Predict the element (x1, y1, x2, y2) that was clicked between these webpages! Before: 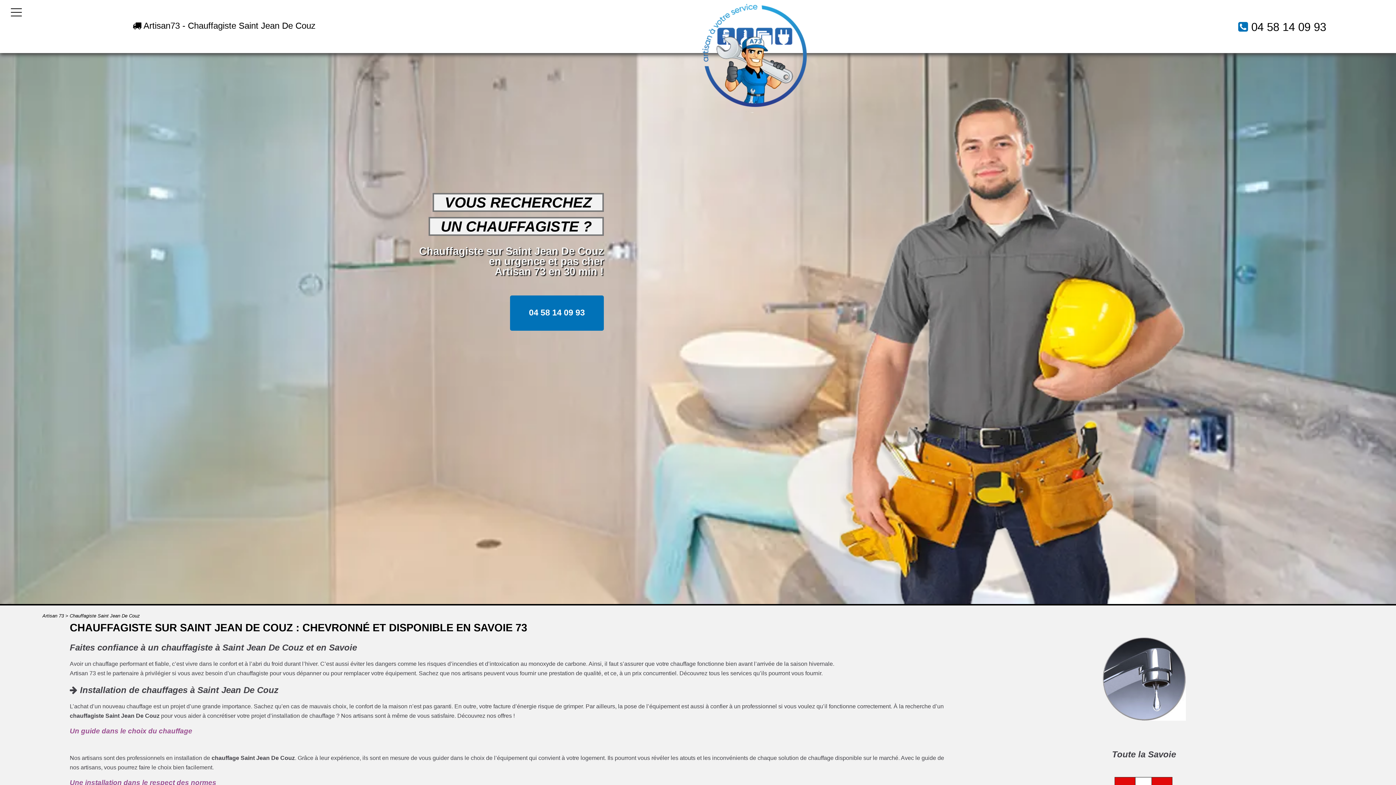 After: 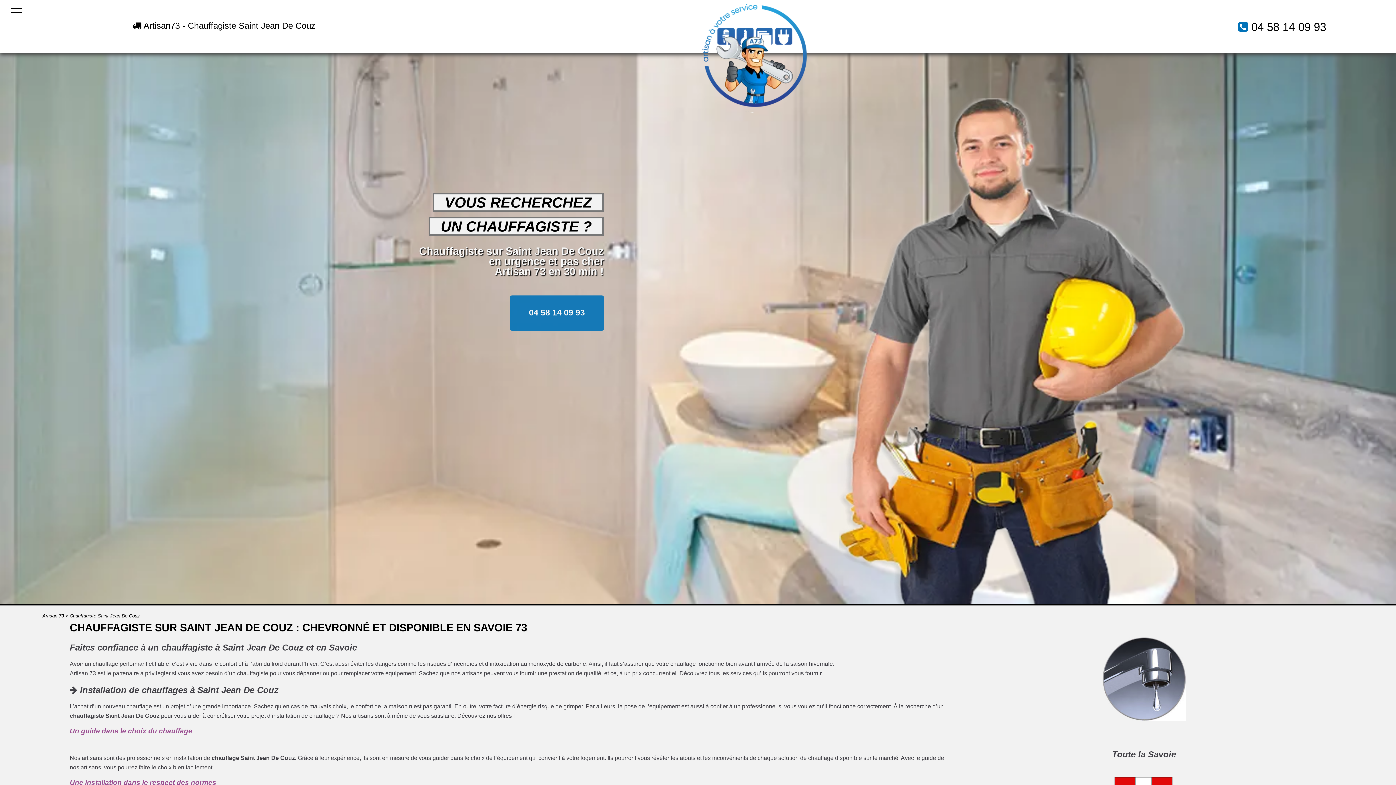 Action: label: 04 58 14 09 93 bbox: (529, 308, 585, 317)